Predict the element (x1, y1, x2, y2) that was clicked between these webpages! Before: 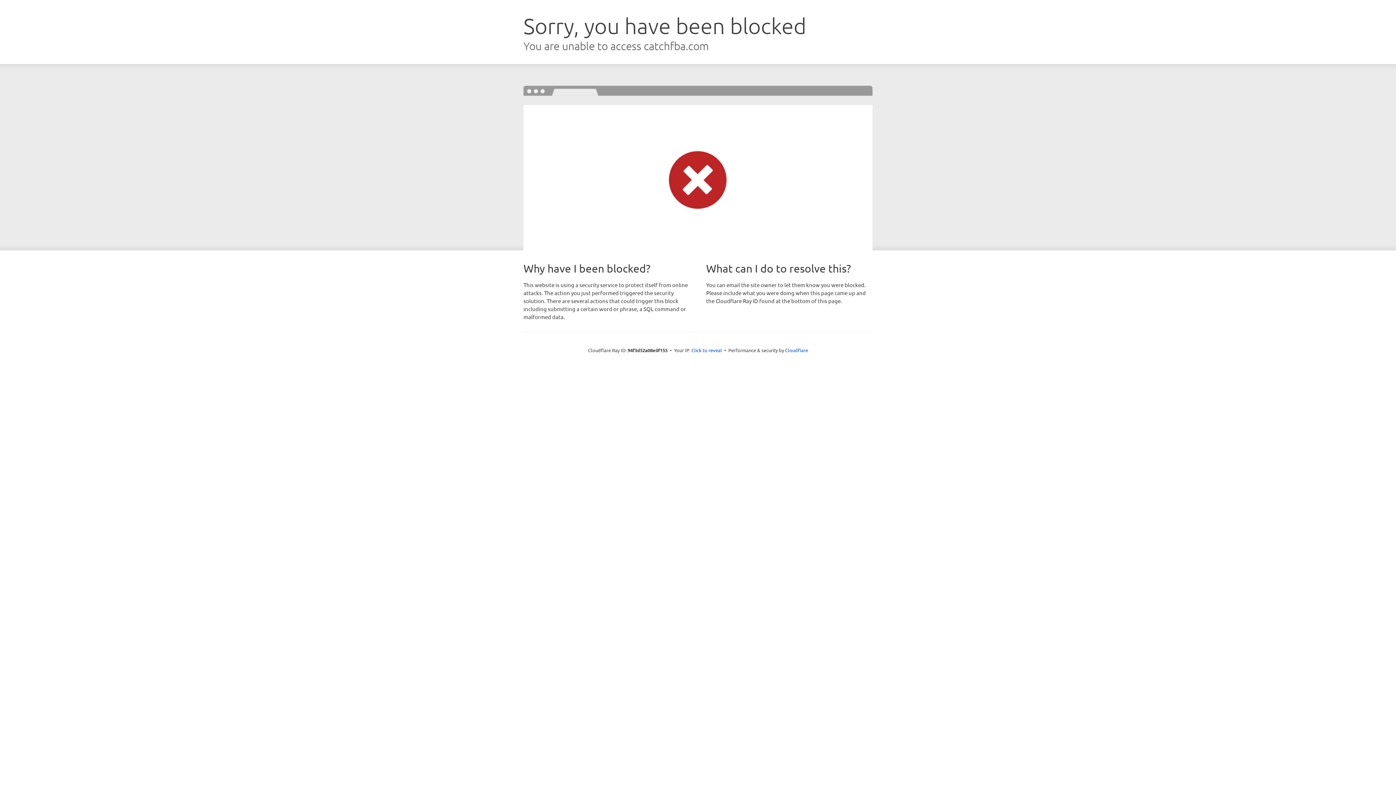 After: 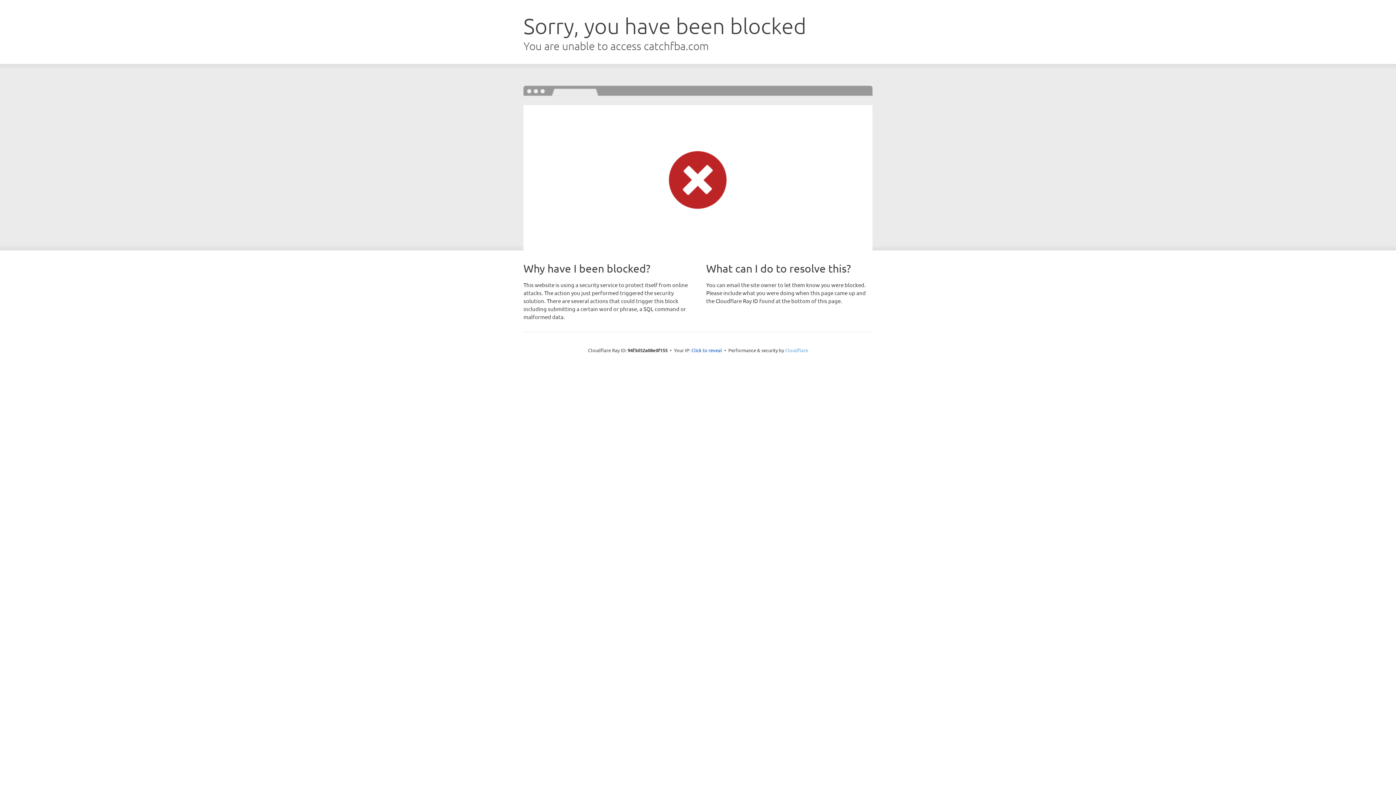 Action: label: Cloudflare bbox: (785, 347, 808, 353)